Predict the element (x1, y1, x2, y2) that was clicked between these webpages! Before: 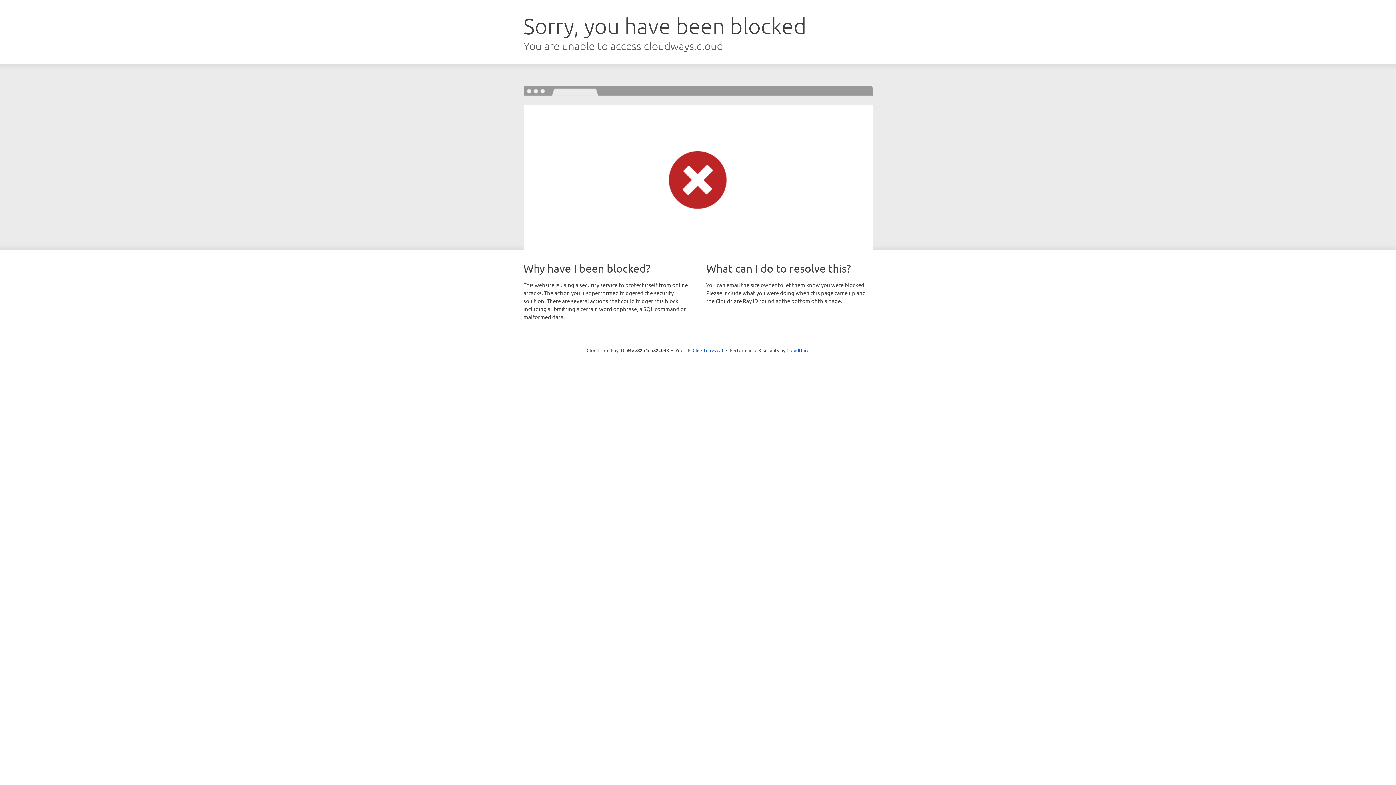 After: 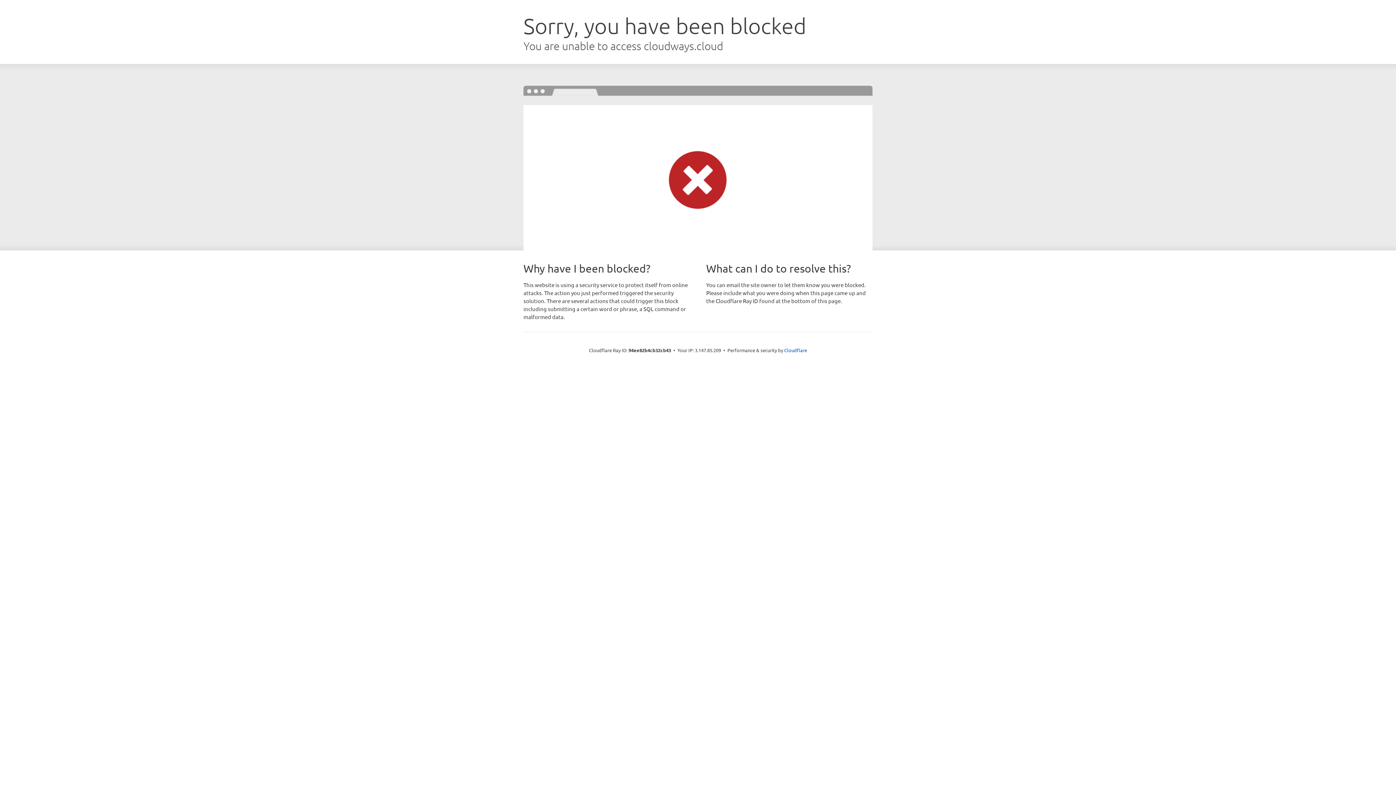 Action: label: Click to reveal bbox: (692, 346, 723, 353)